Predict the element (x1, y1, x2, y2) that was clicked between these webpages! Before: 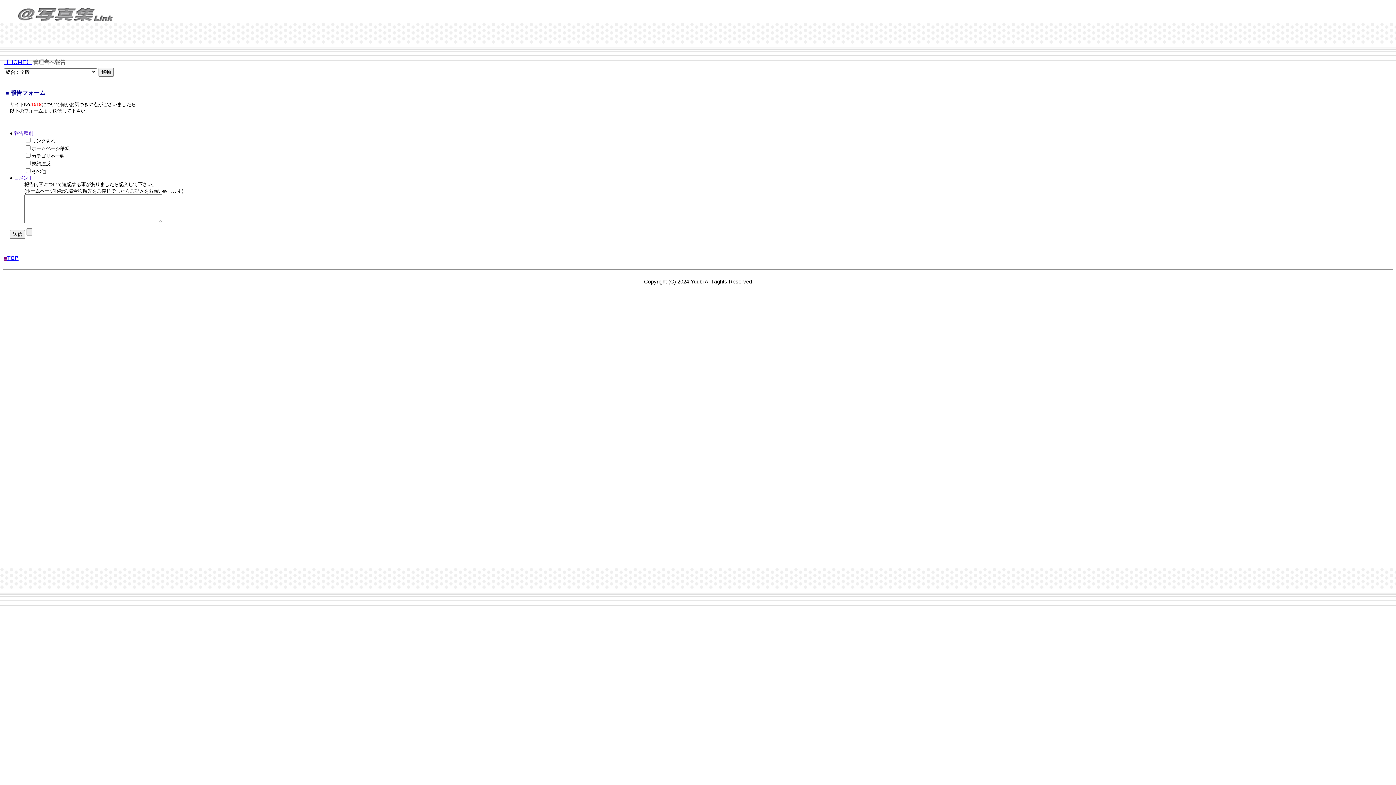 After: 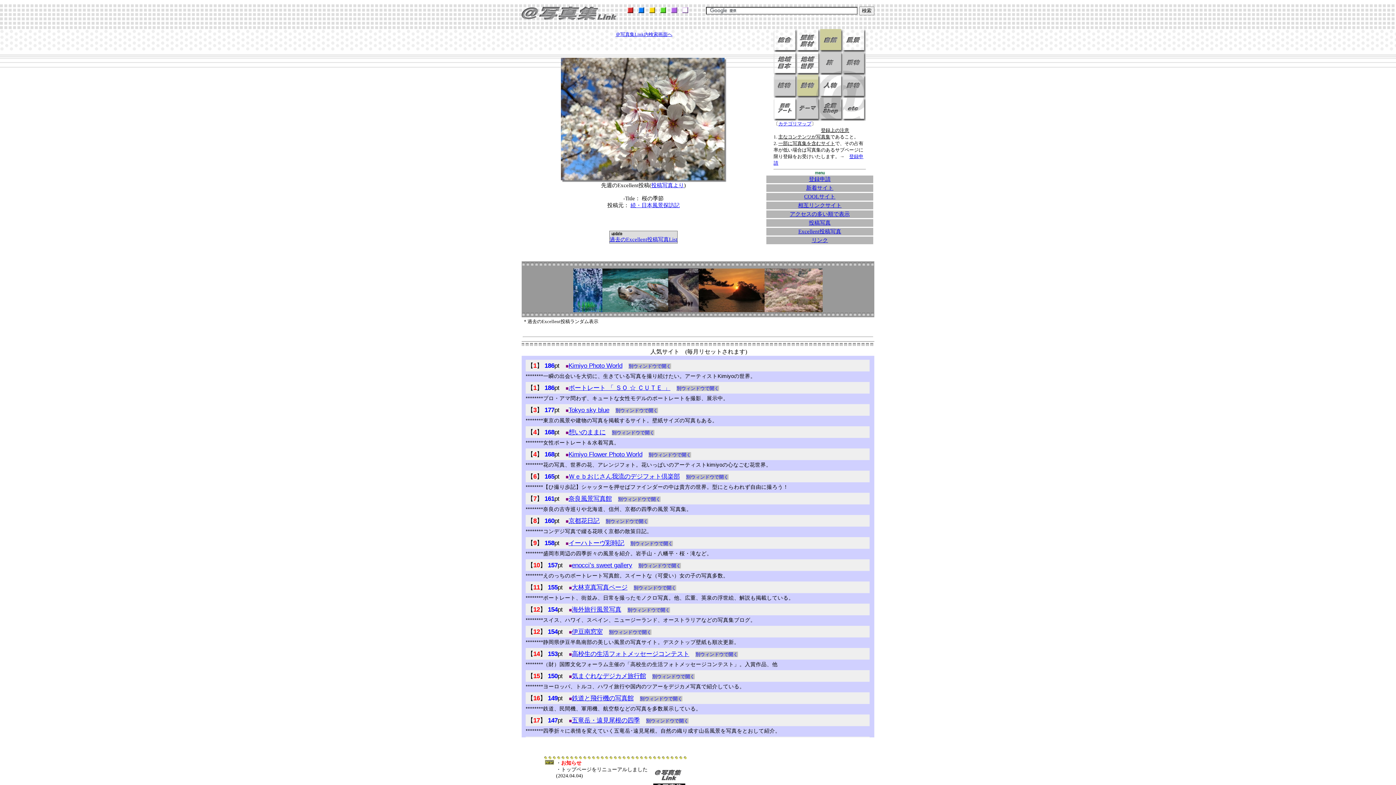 Action: label: 【HOME】 bbox: (4, 59, 31, 65)